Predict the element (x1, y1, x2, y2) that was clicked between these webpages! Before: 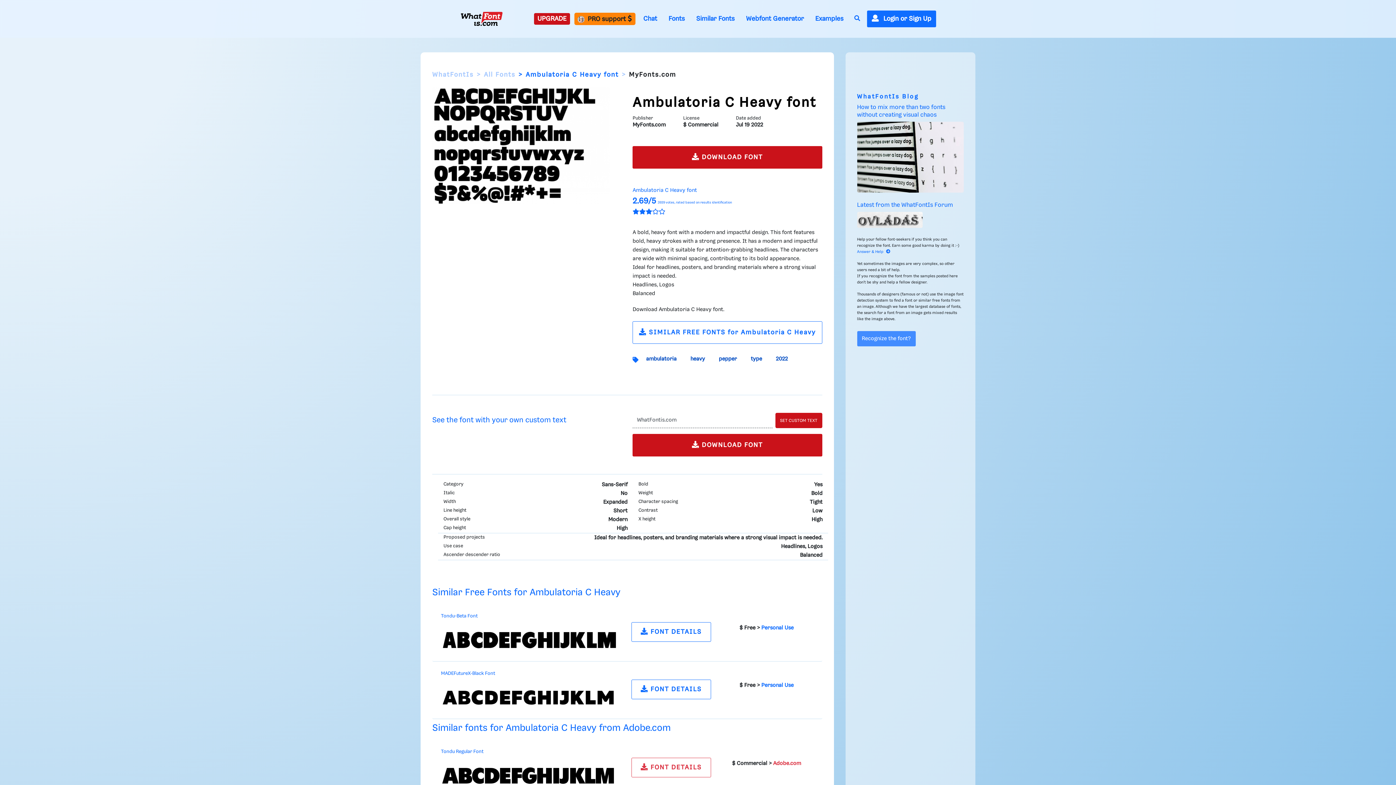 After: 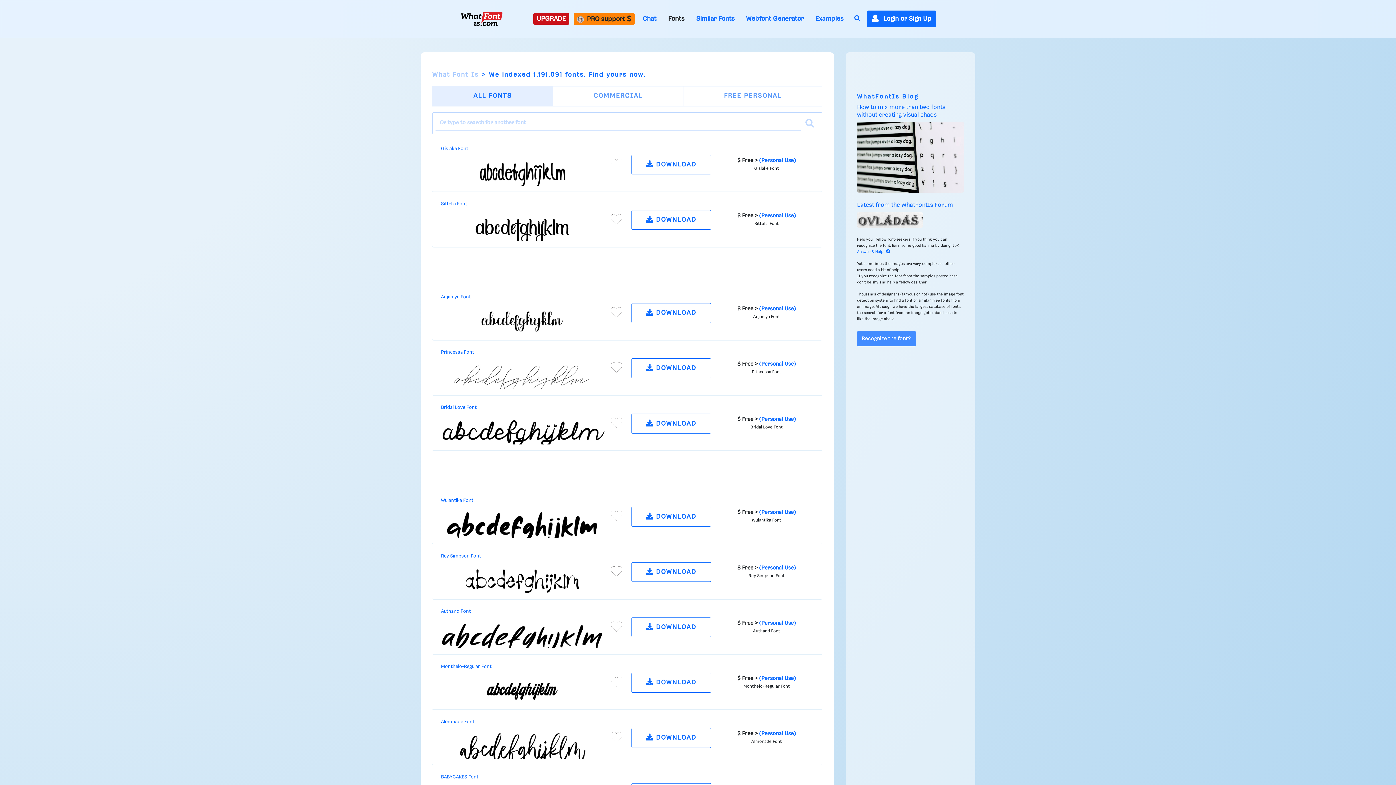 Action: bbox: (849, 9, 865, 28) label: Search